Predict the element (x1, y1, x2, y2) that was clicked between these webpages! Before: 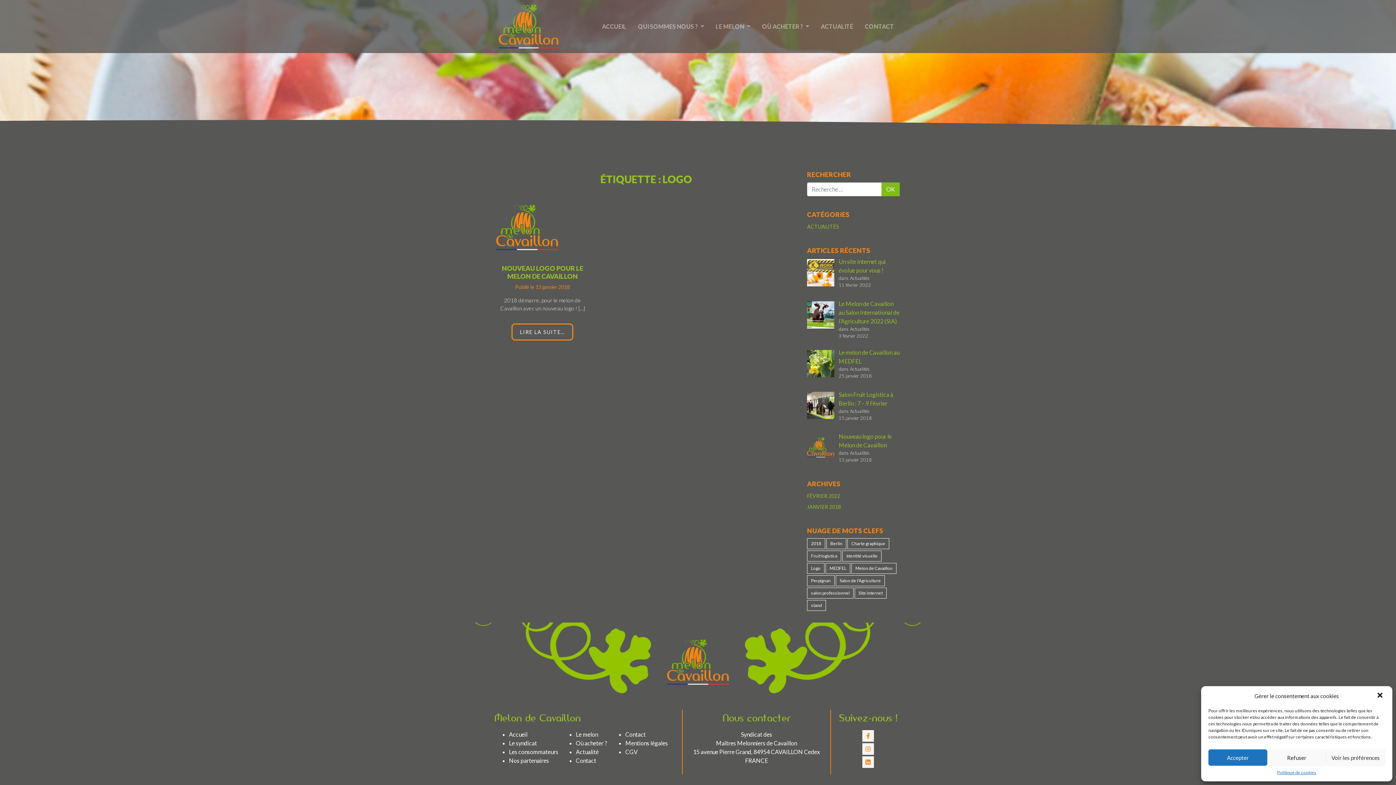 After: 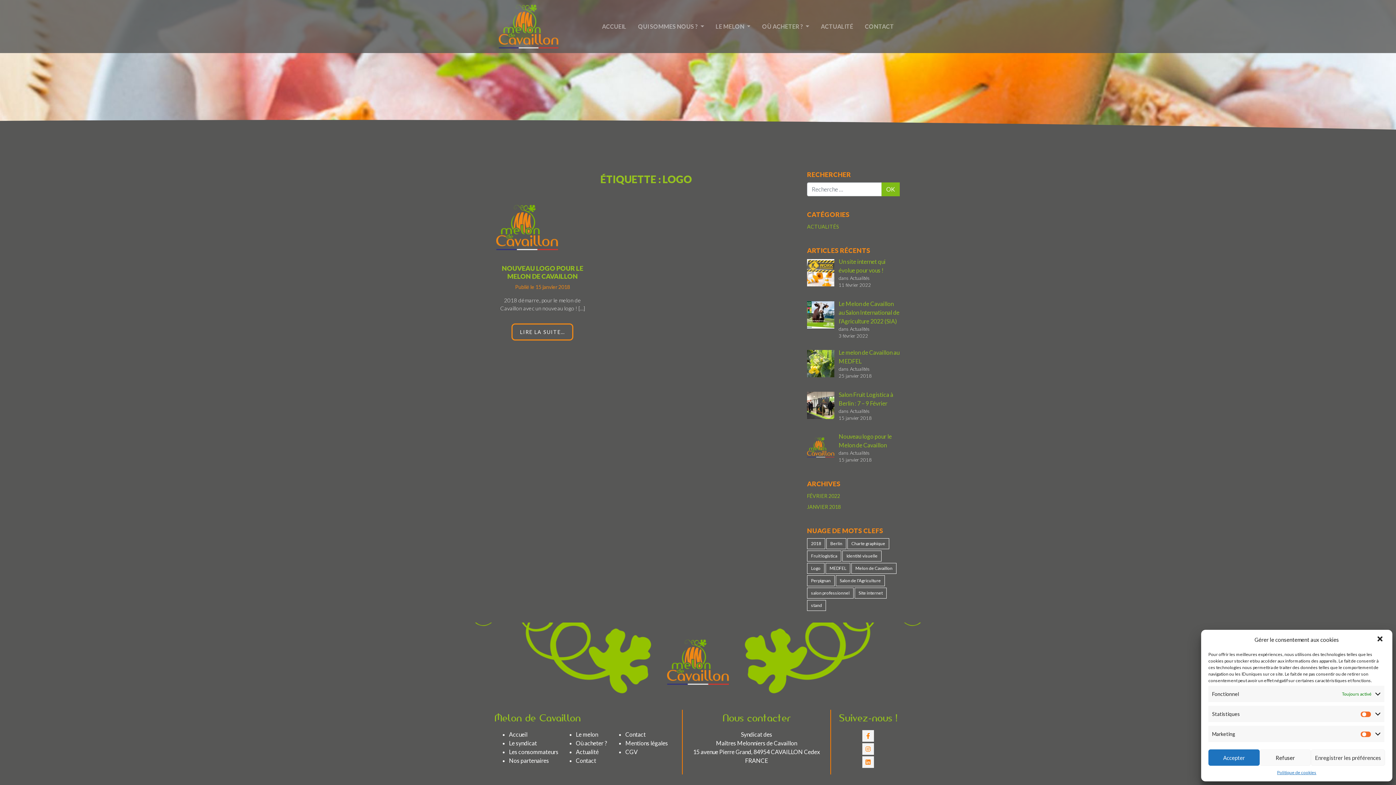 Action: bbox: (1326, 749, 1385, 766) label: Voir les préférences